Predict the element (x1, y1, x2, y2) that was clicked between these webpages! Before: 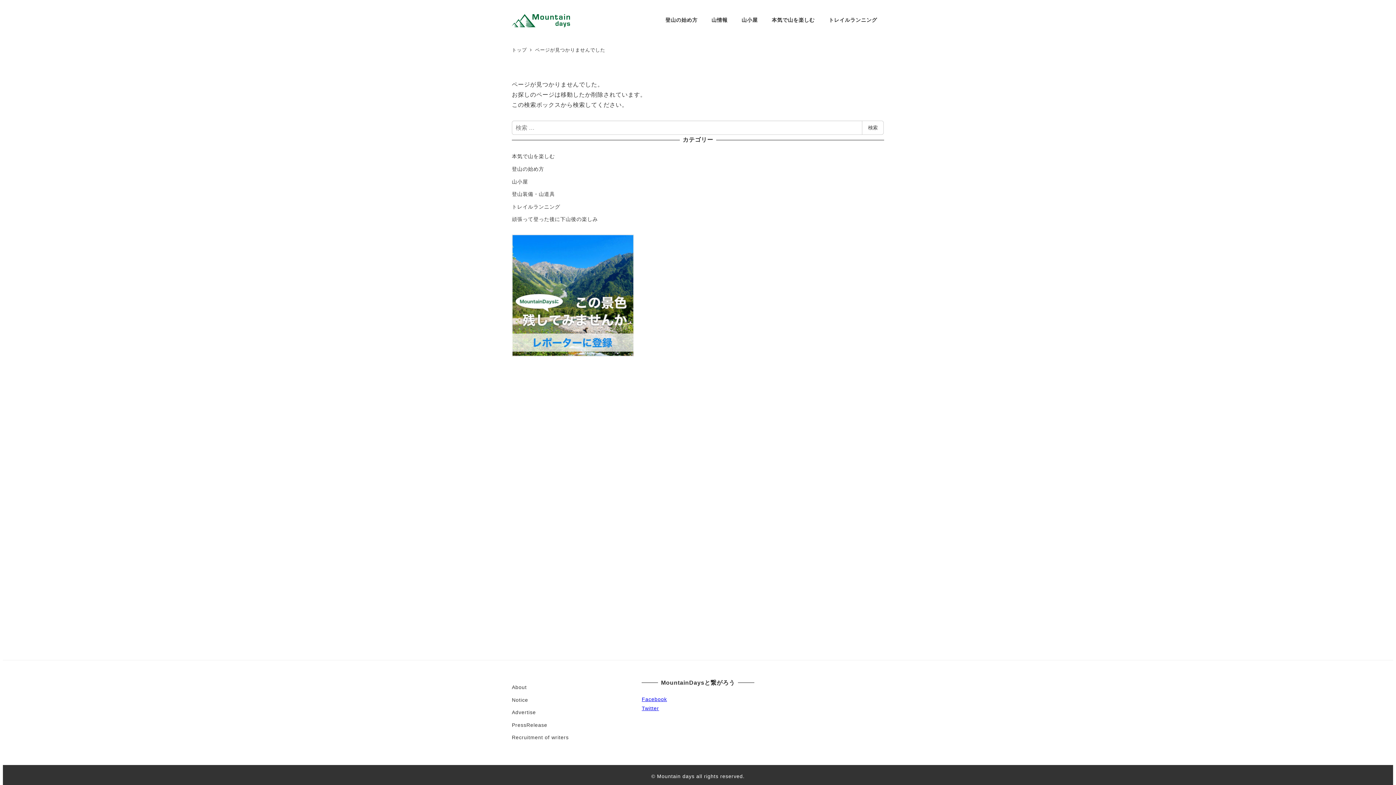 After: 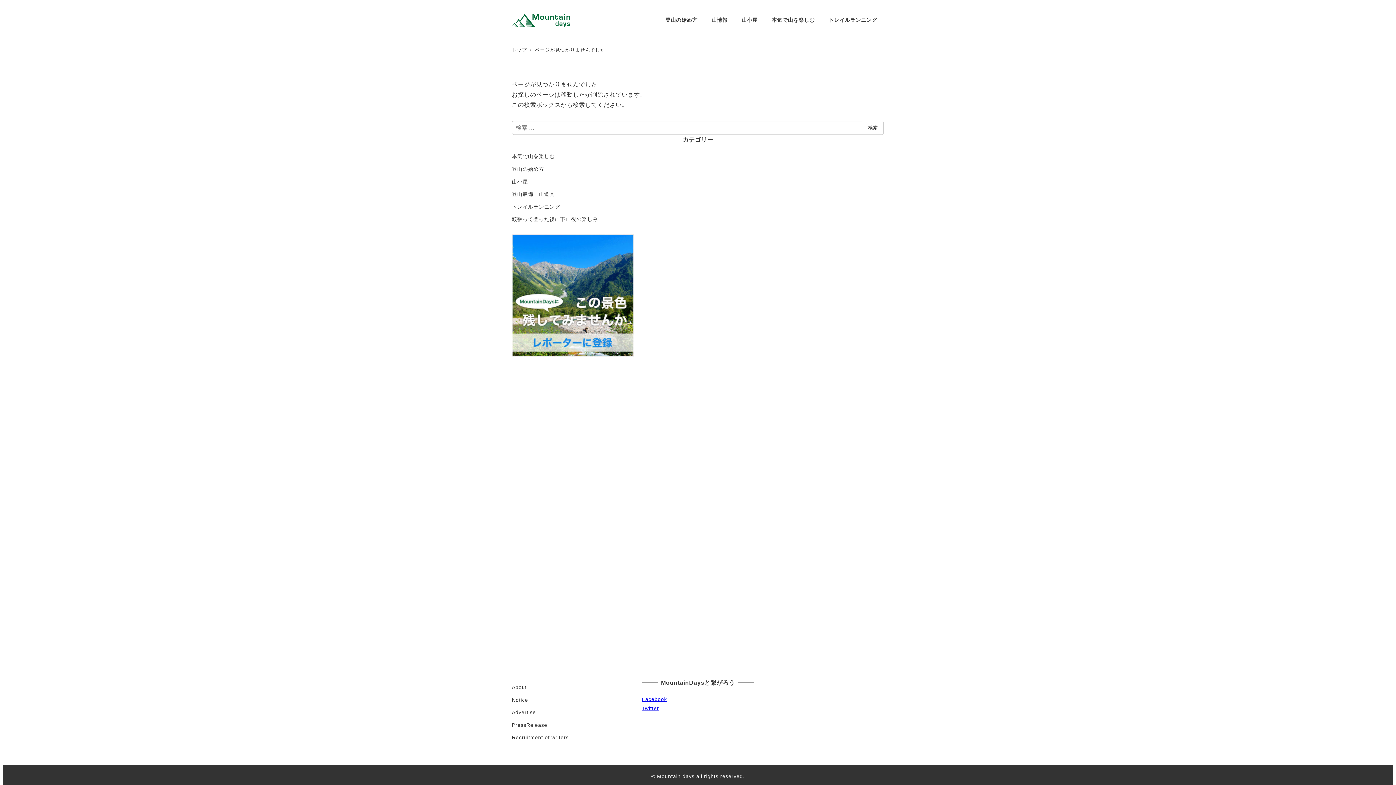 Action: label: Twitter bbox: (641, 705, 659, 711)